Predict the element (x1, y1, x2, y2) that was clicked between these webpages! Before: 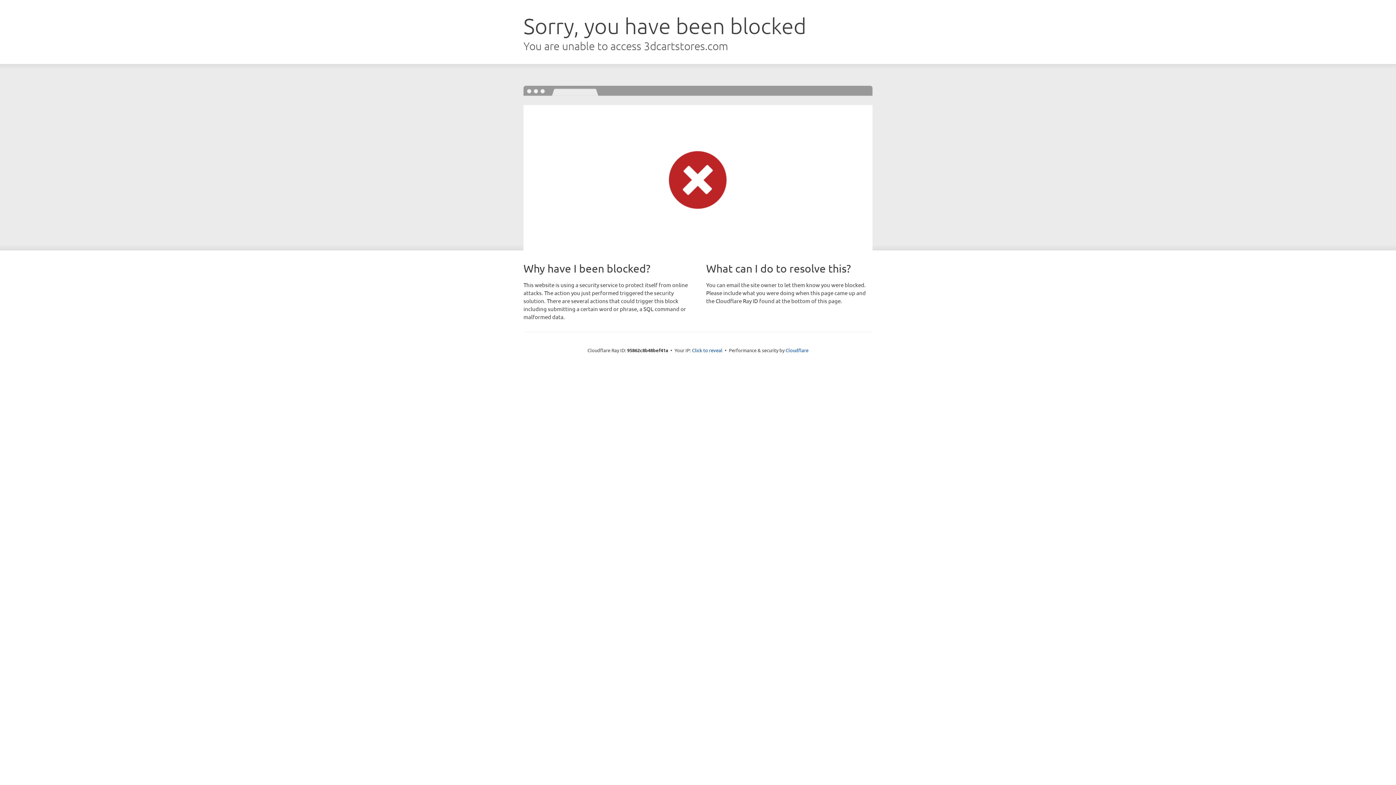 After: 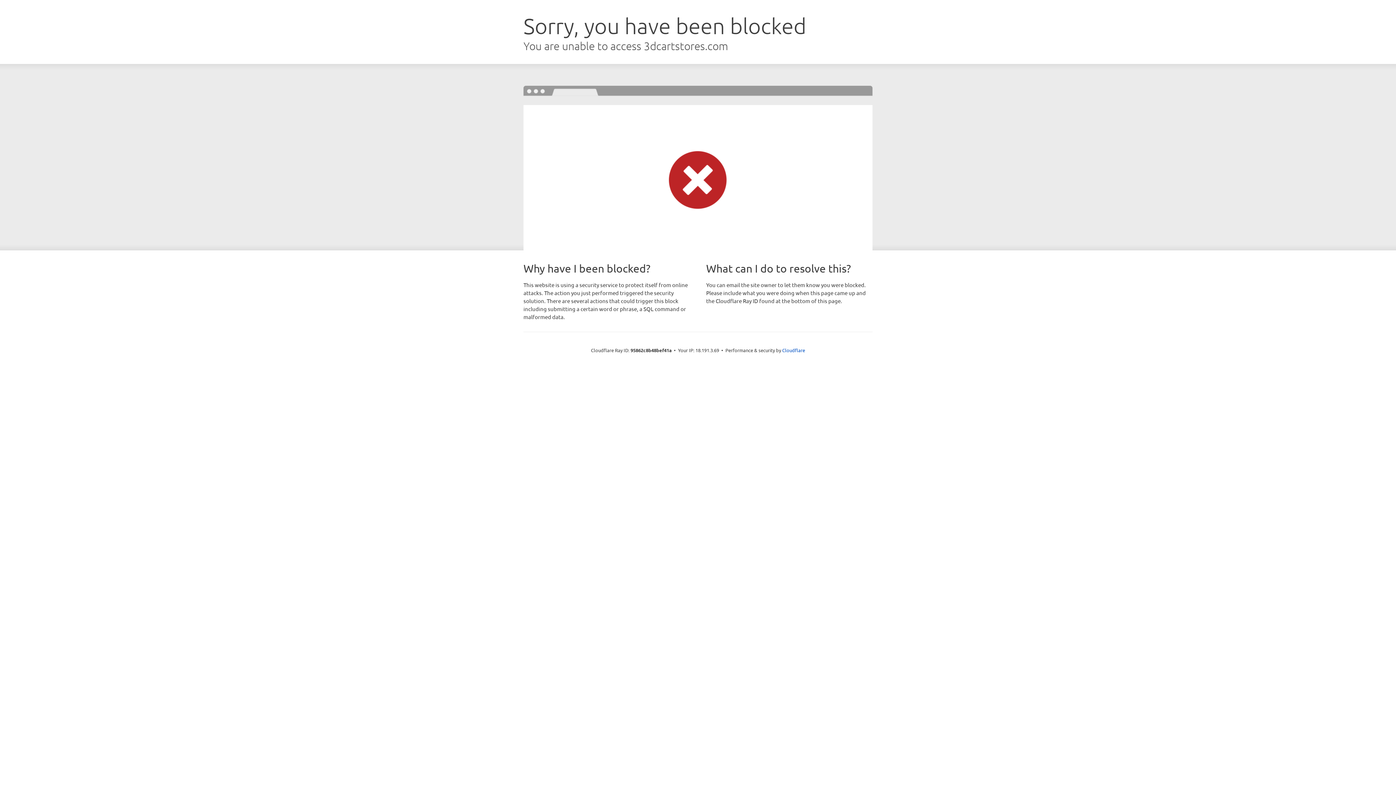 Action: label: Click to reveal bbox: (692, 346, 722, 353)